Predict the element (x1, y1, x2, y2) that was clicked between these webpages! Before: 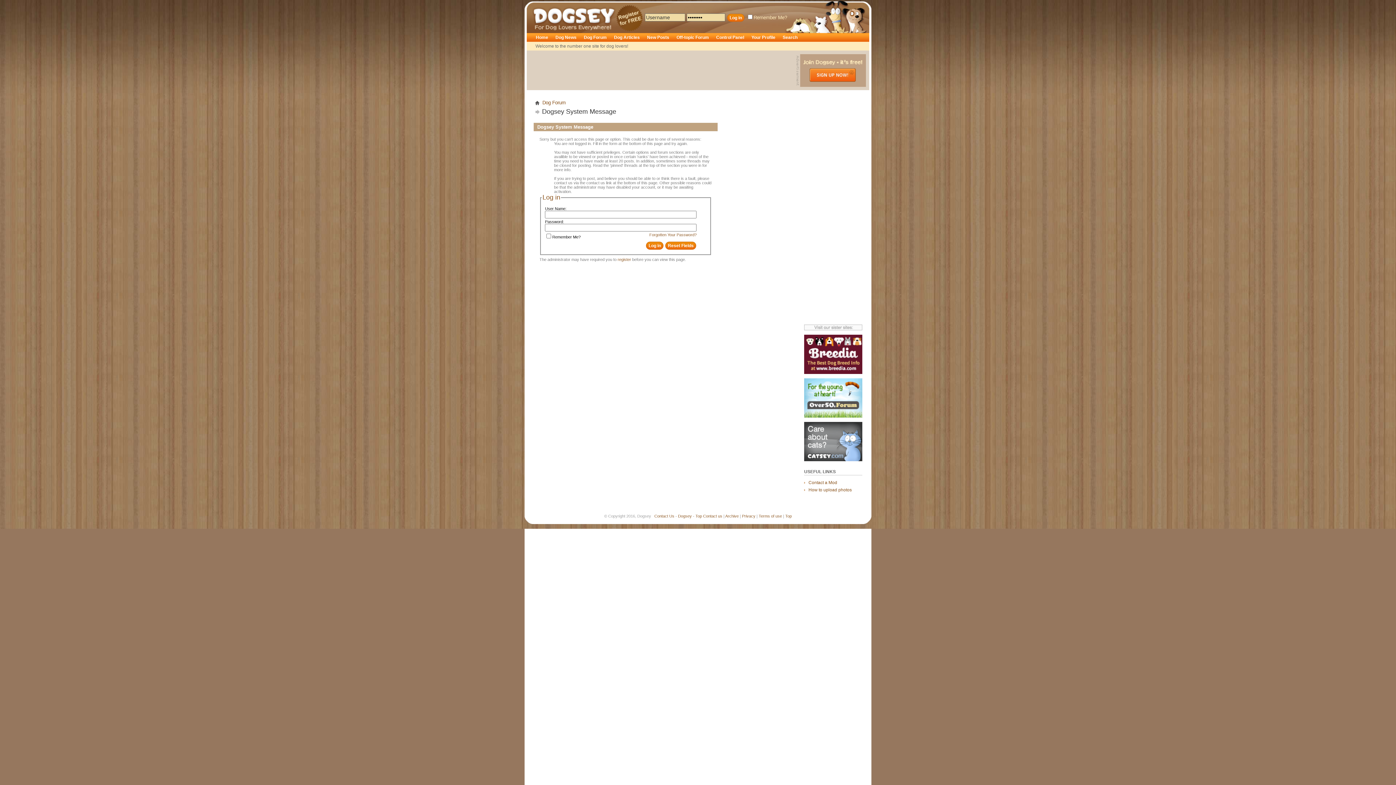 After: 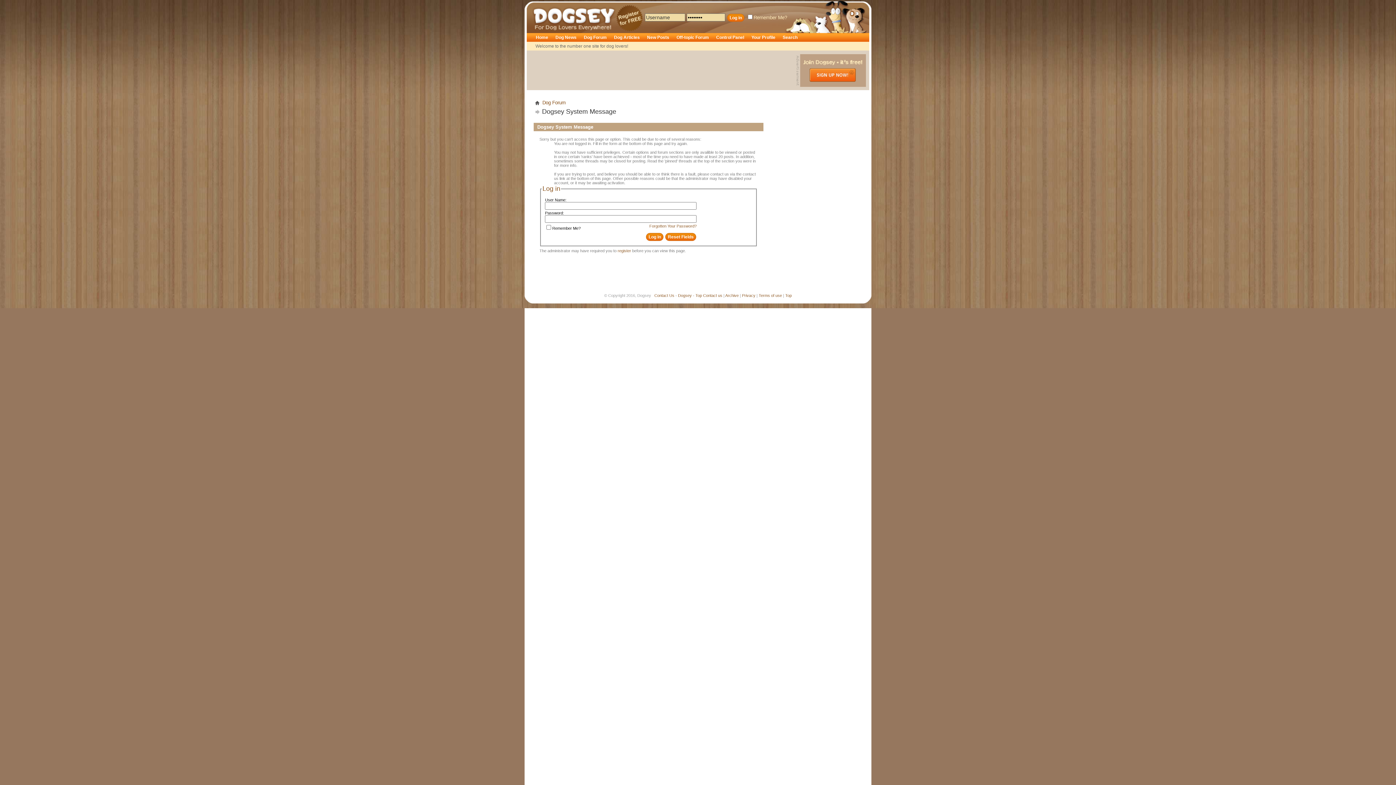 Action: label: Your Profile bbox: (748, 33, 779, 41)